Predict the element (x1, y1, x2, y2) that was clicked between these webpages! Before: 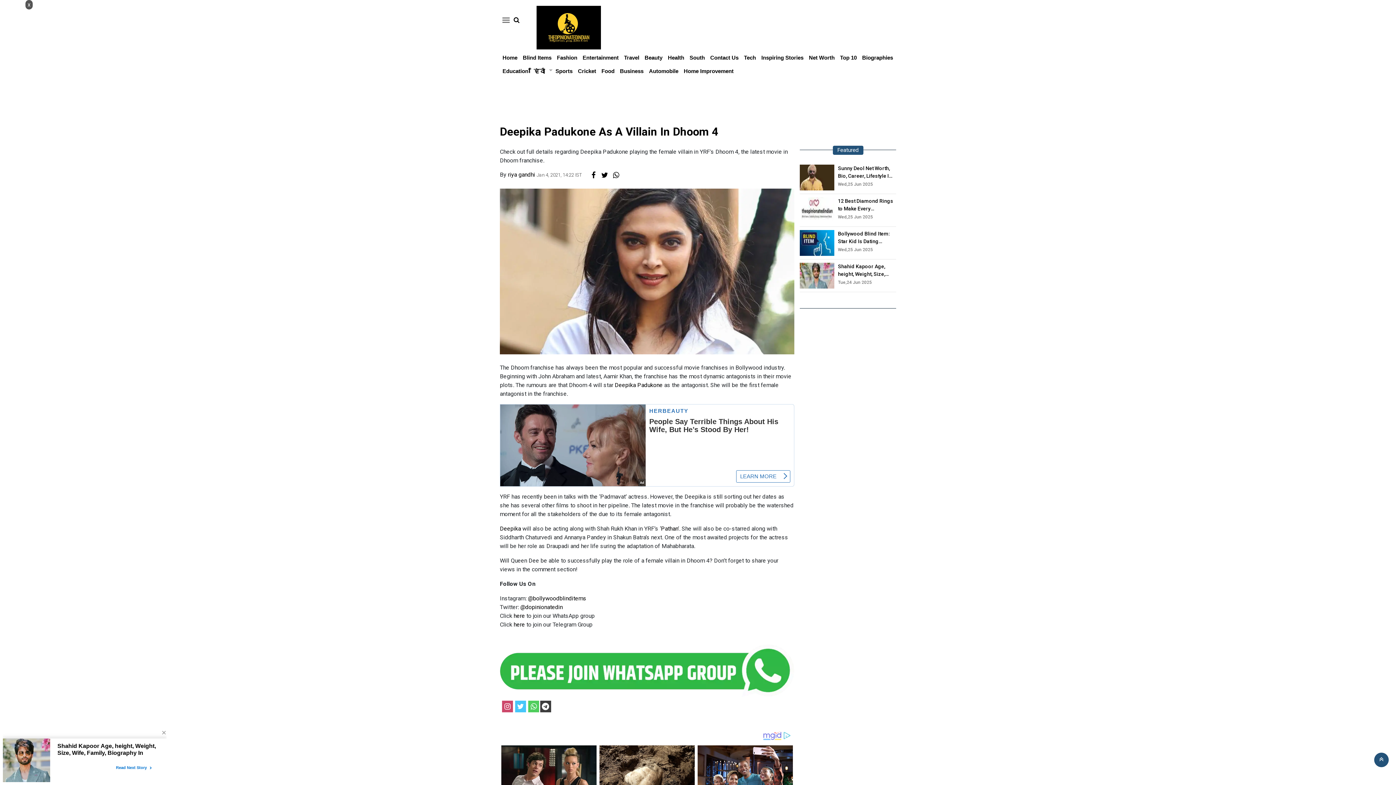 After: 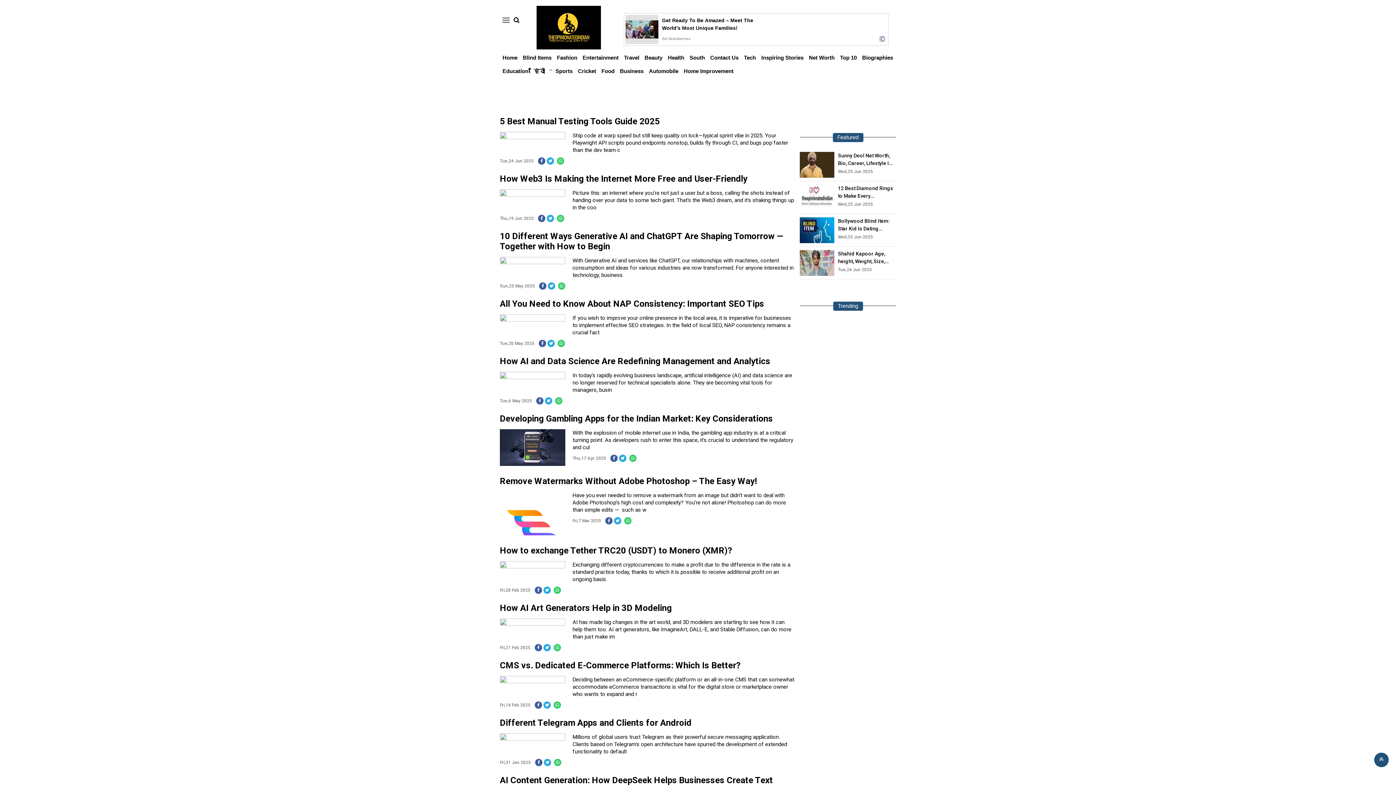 Action: label: Tech bbox: (744, 54, 756, 60)